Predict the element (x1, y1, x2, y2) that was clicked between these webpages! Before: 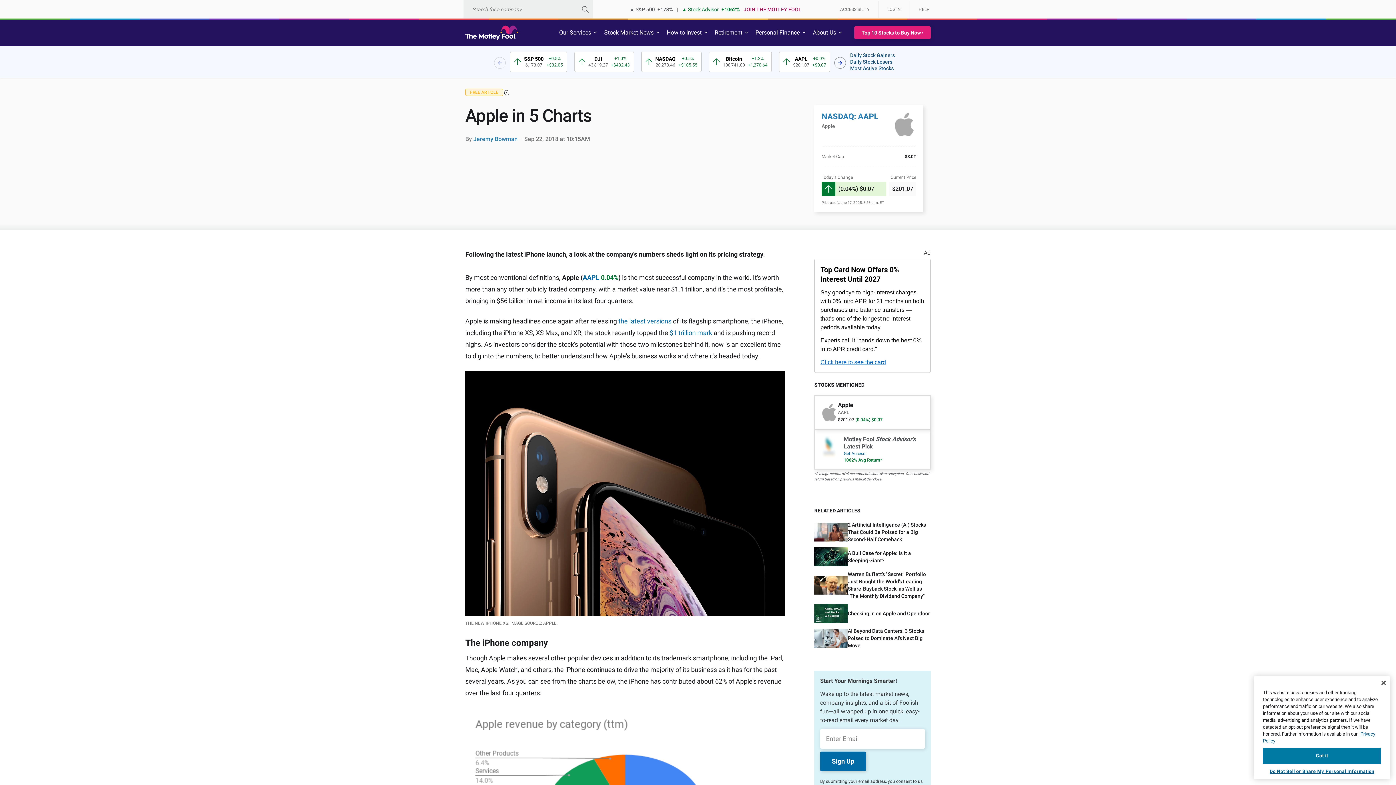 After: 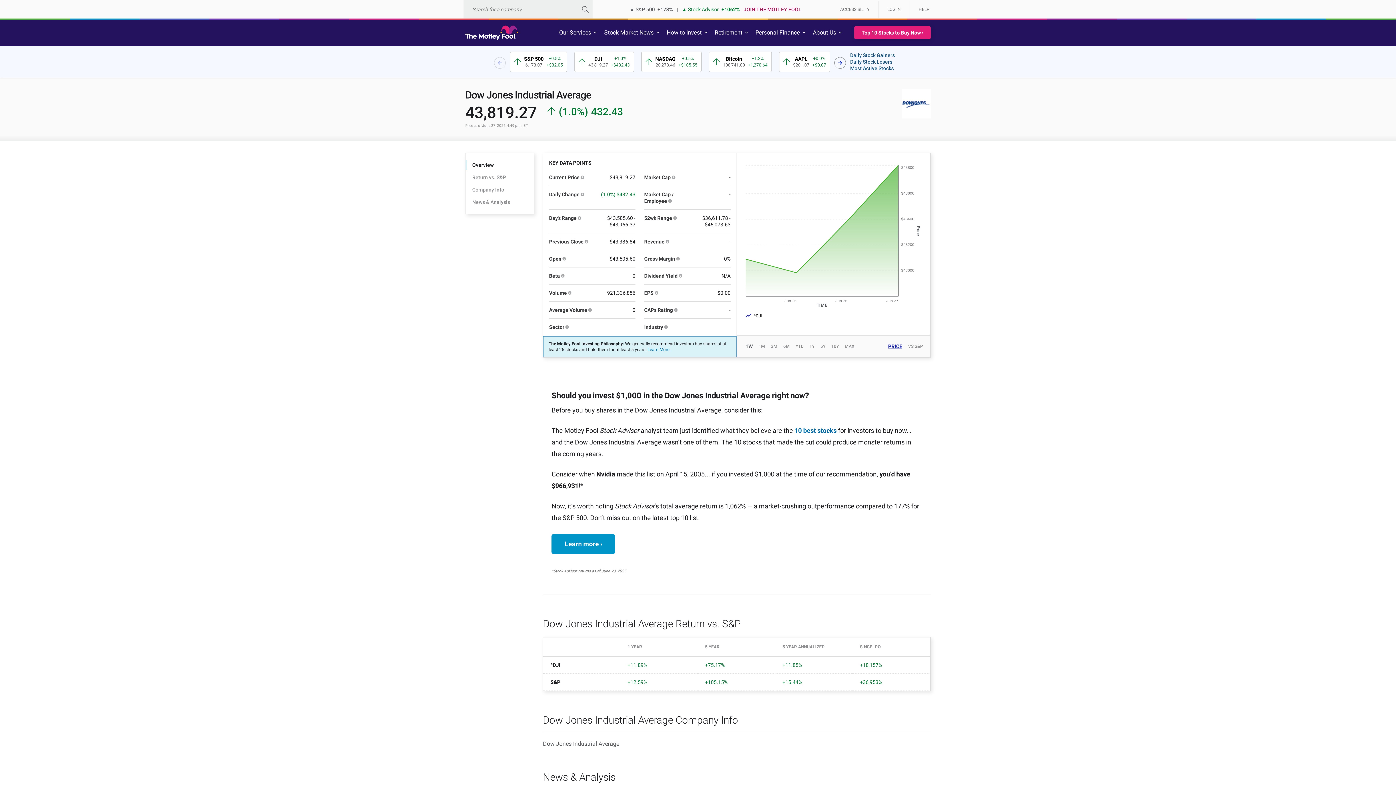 Action: bbox: (574, 51, 634, 72) label: 2 / 12